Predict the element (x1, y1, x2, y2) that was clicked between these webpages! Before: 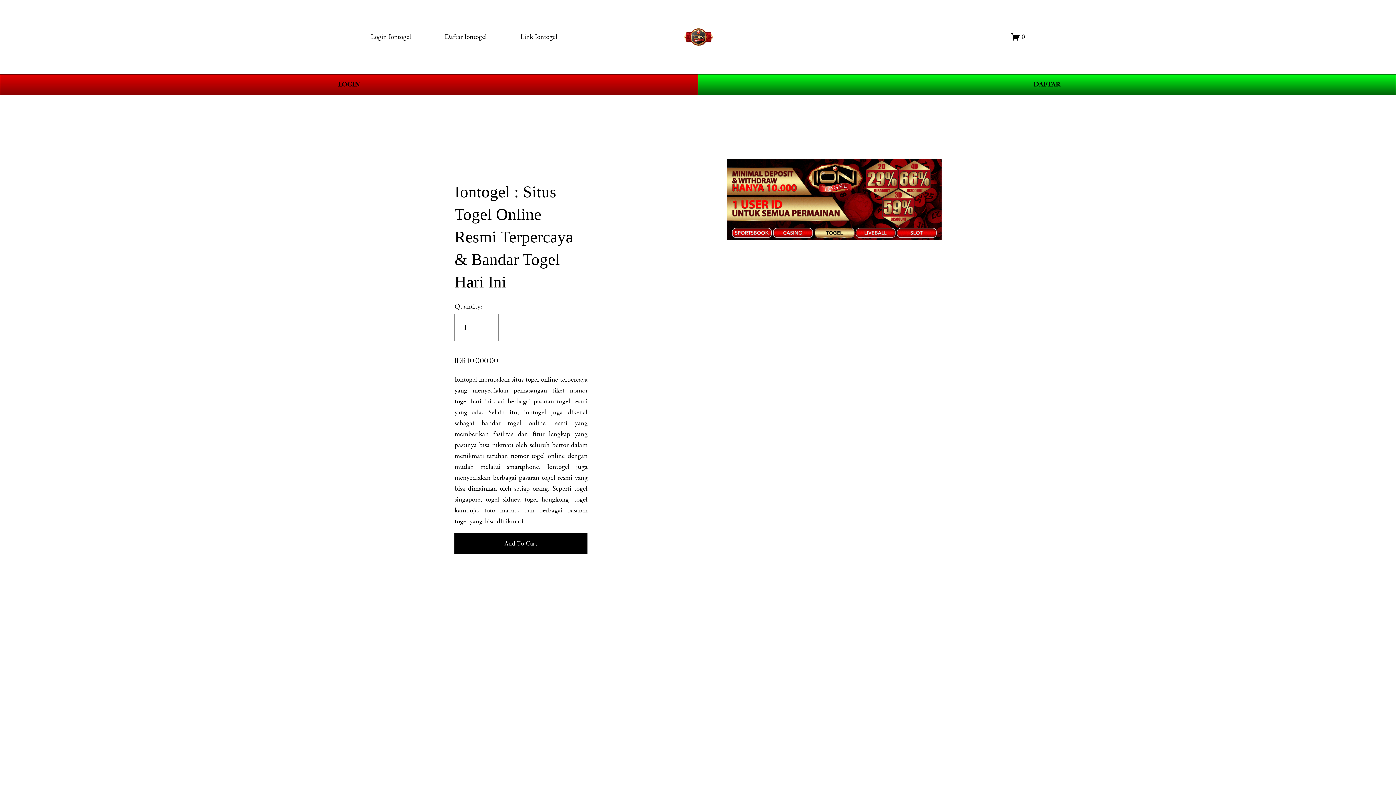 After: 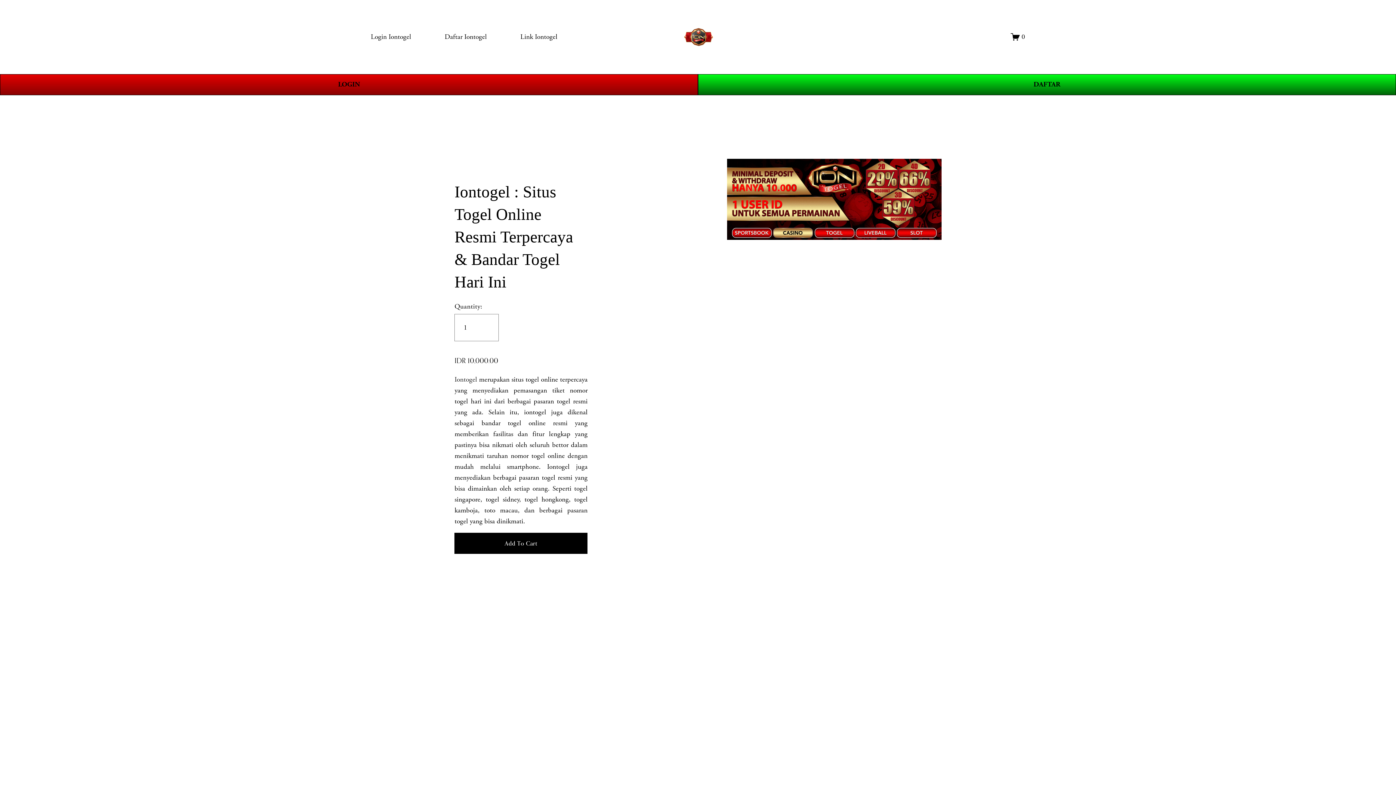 Action: label: Iontogel bbox: (454, 375, 477, 384)